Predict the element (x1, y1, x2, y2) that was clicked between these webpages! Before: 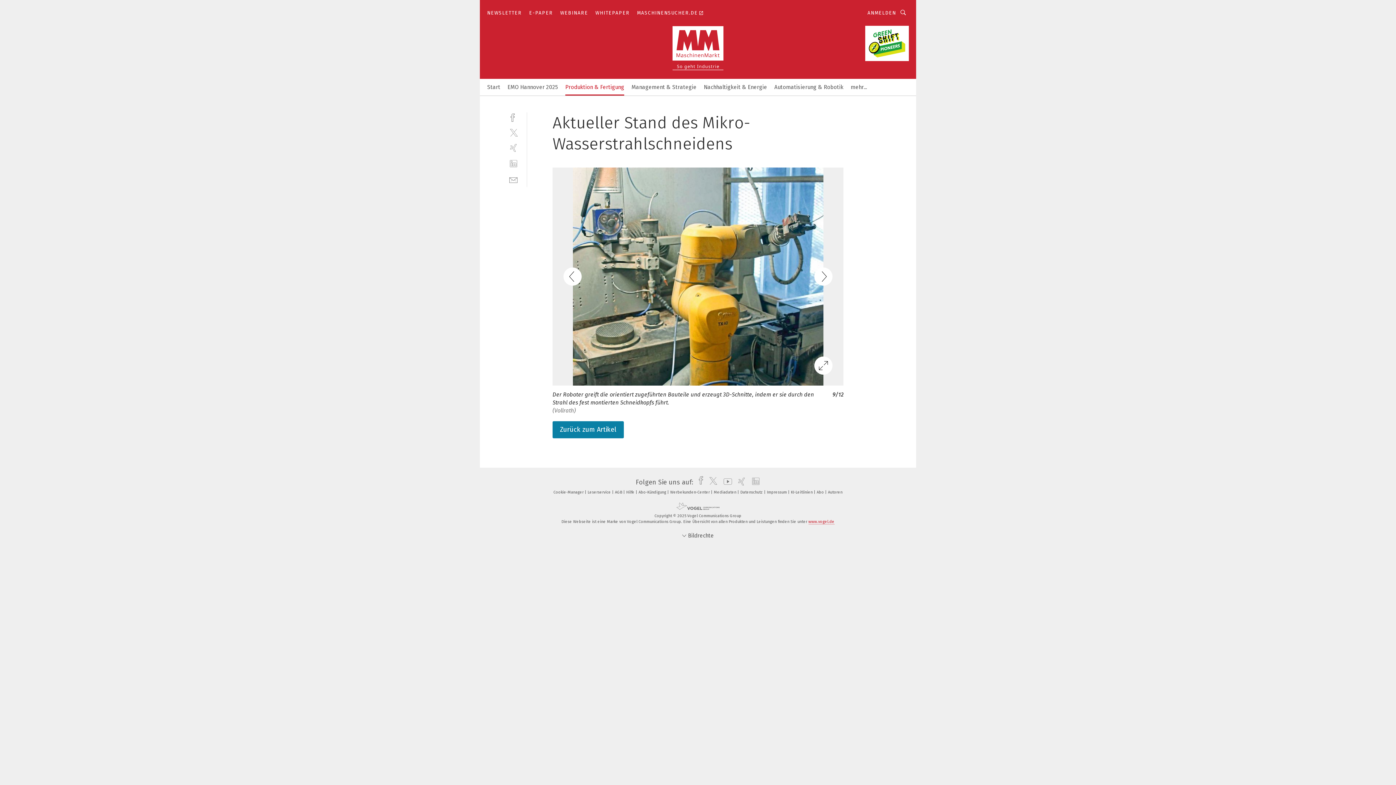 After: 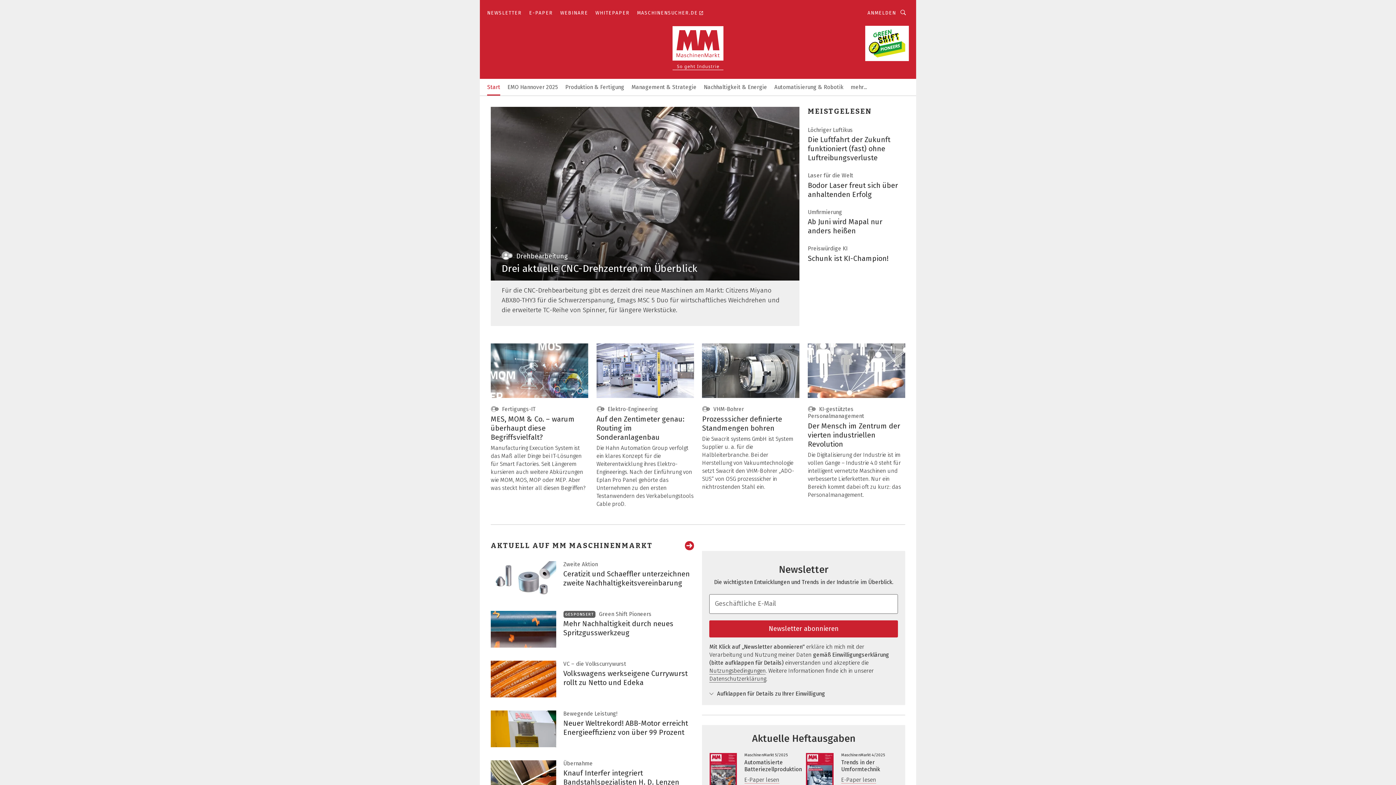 Action: bbox: (487, 78, 500, 94)